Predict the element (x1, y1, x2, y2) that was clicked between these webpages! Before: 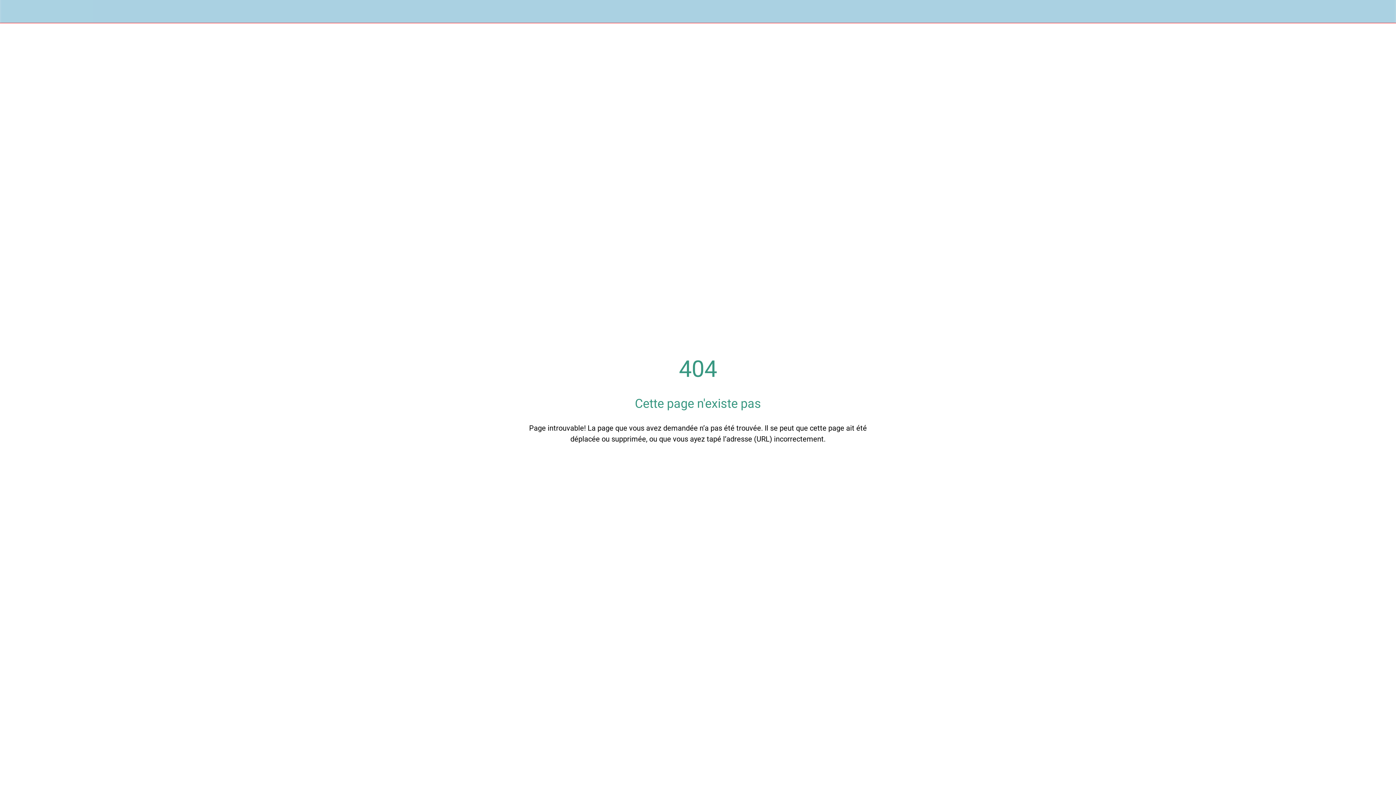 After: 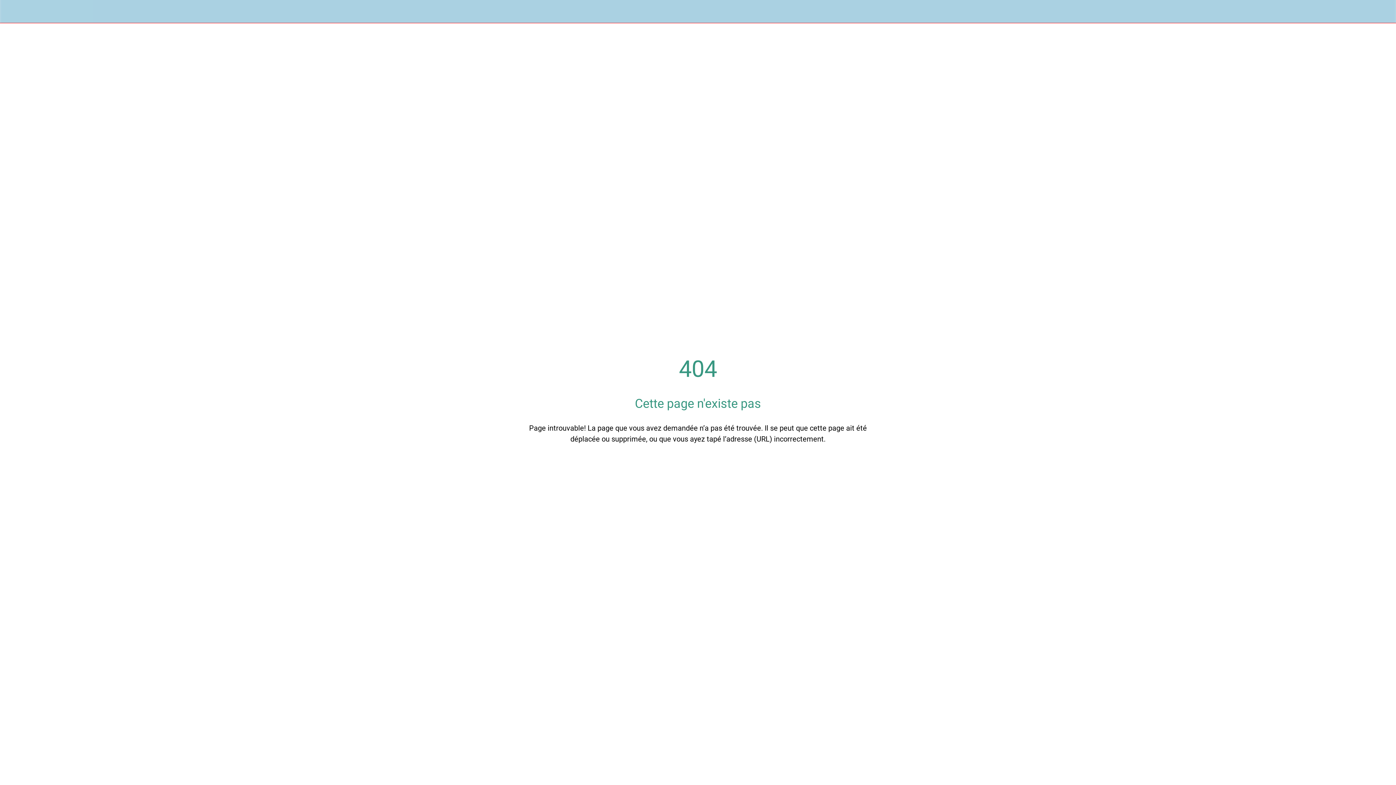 Action: label: Fermer bbox: (10, 7, 18, 15)